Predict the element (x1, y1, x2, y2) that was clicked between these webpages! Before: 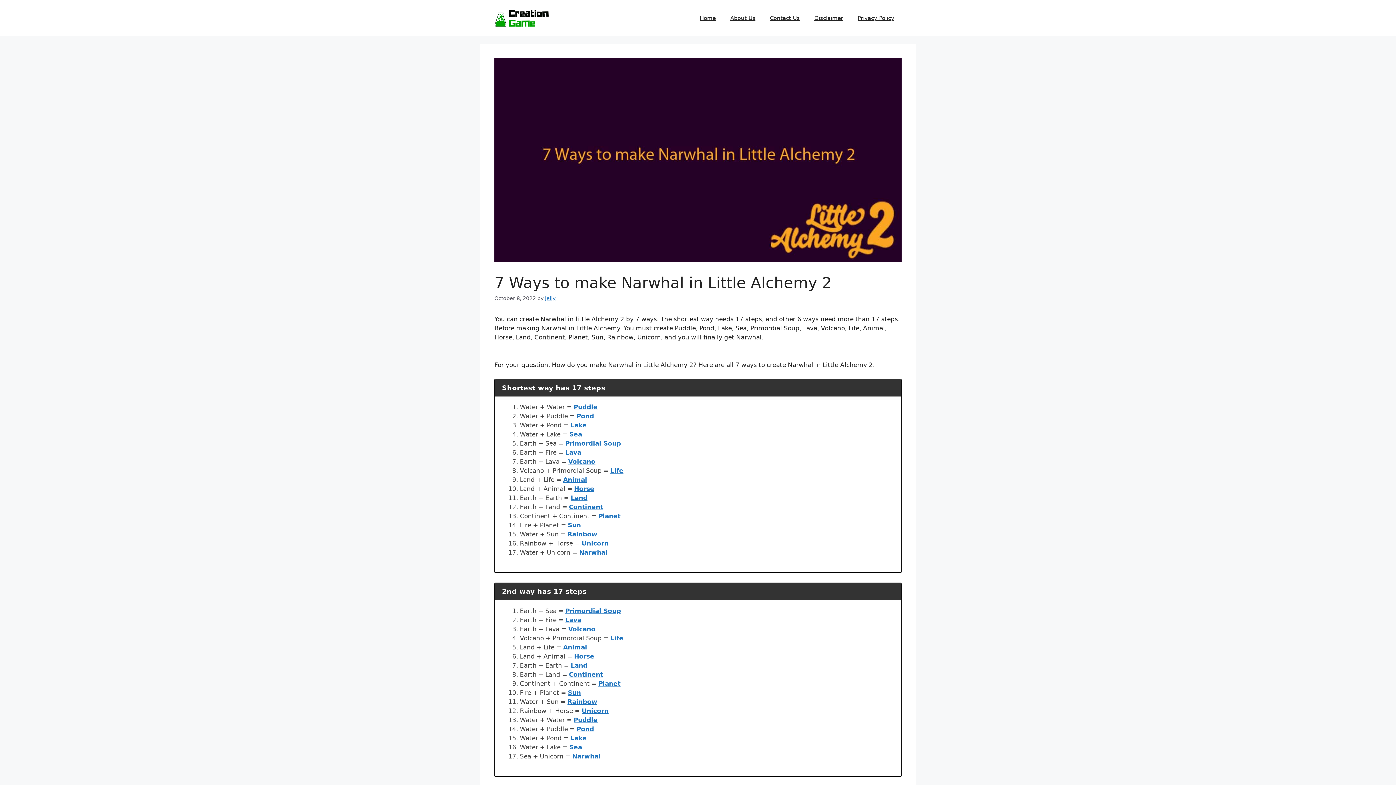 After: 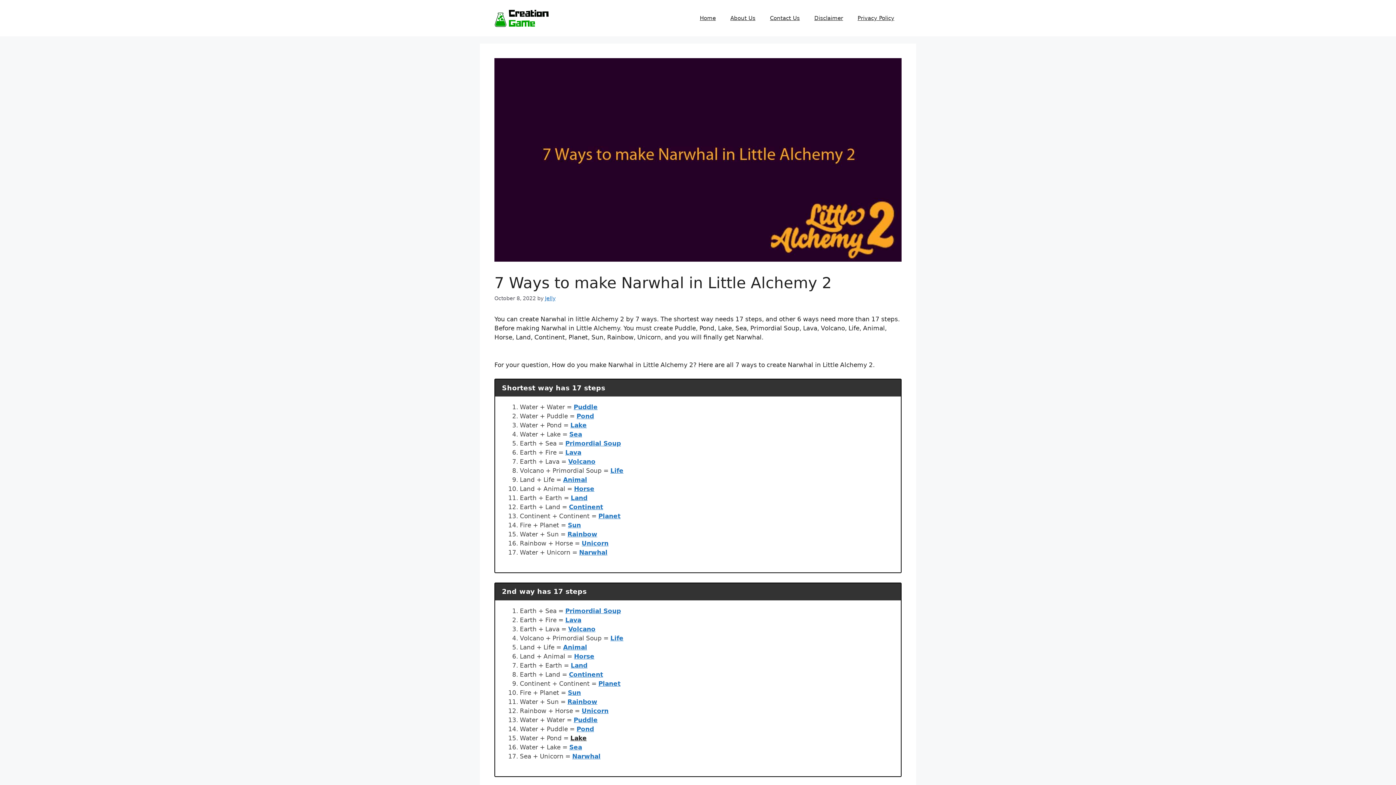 Action: bbox: (570, 734, 586, 742) label: Lake